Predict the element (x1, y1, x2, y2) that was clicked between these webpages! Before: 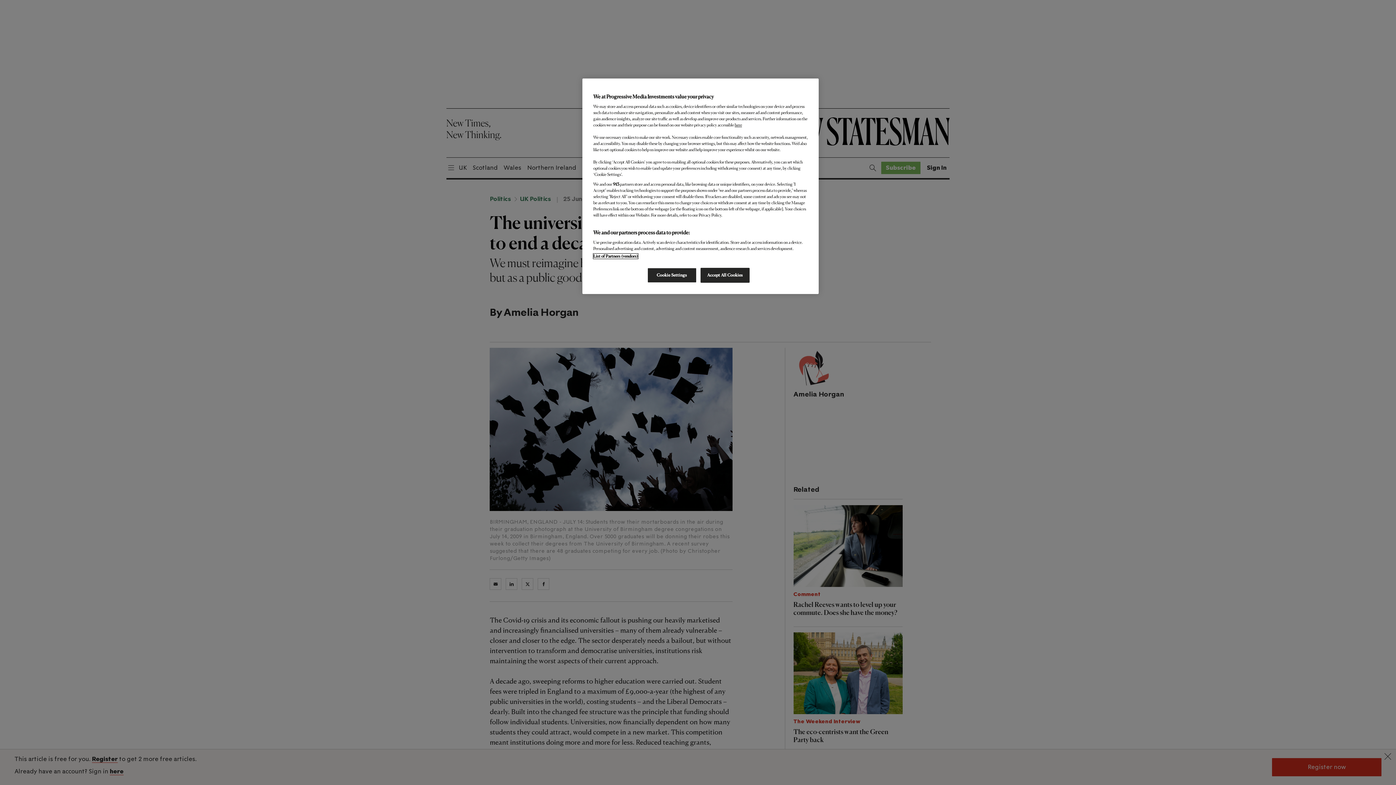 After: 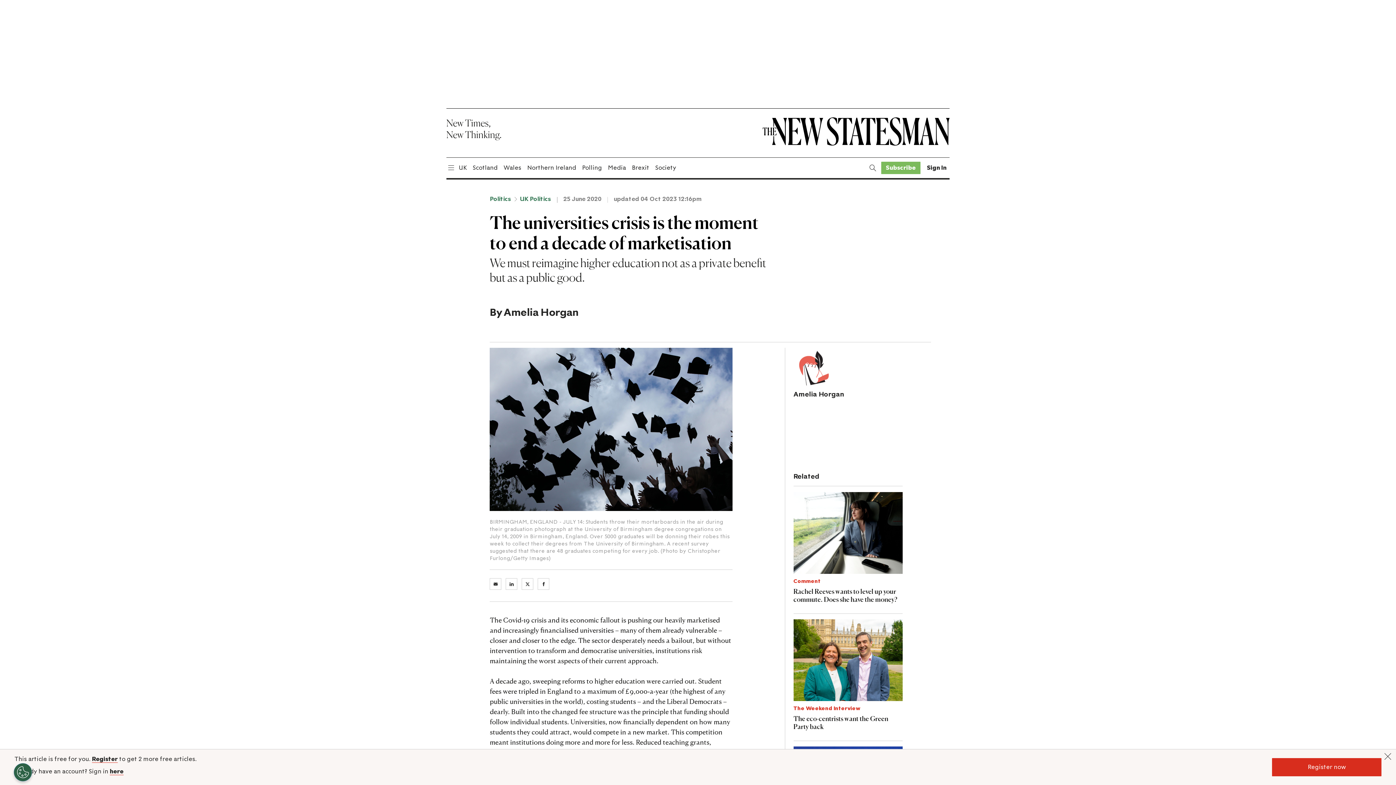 Action: label: Accept All Cookies bbox: (700, 268, 749, 282)